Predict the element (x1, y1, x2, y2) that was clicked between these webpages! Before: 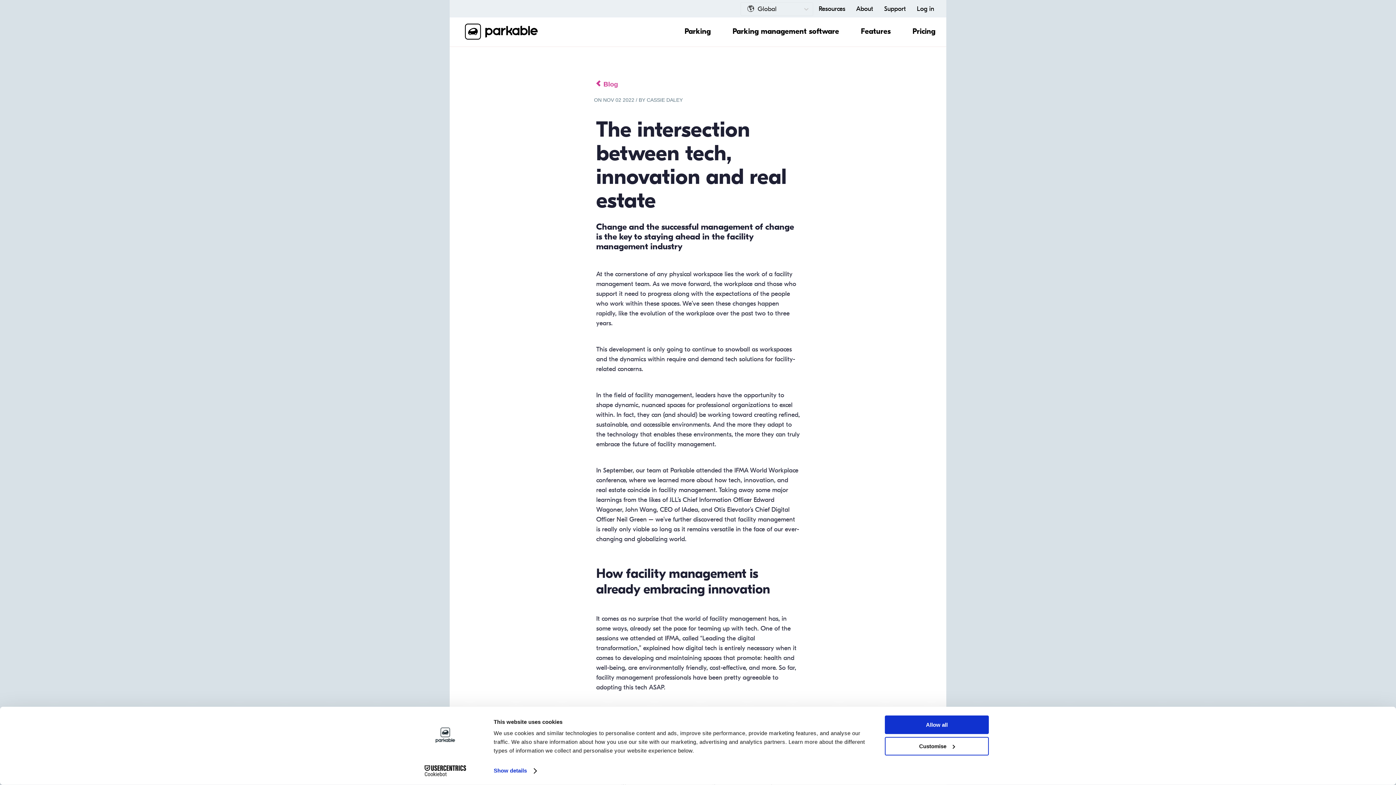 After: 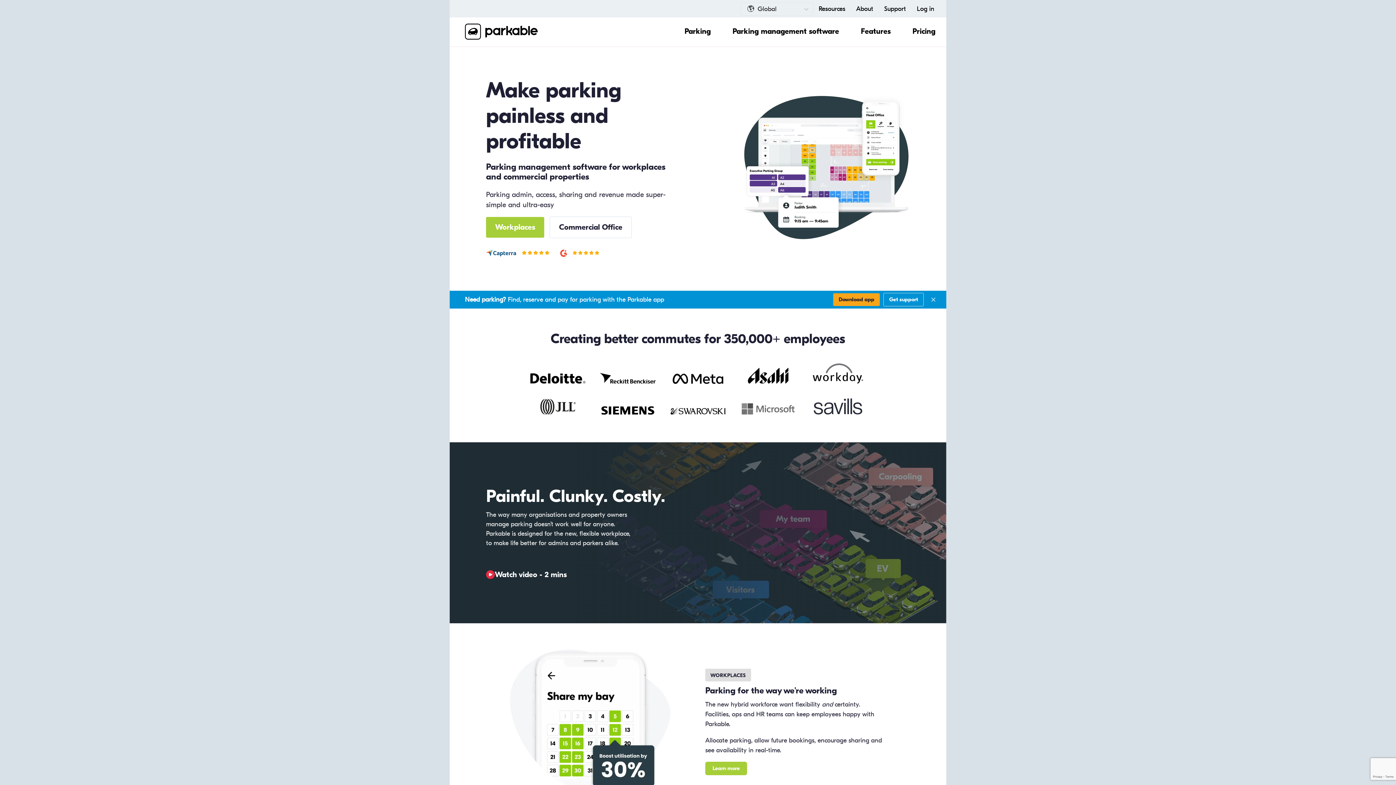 Action: bbox: (465, 33, 537, 41)